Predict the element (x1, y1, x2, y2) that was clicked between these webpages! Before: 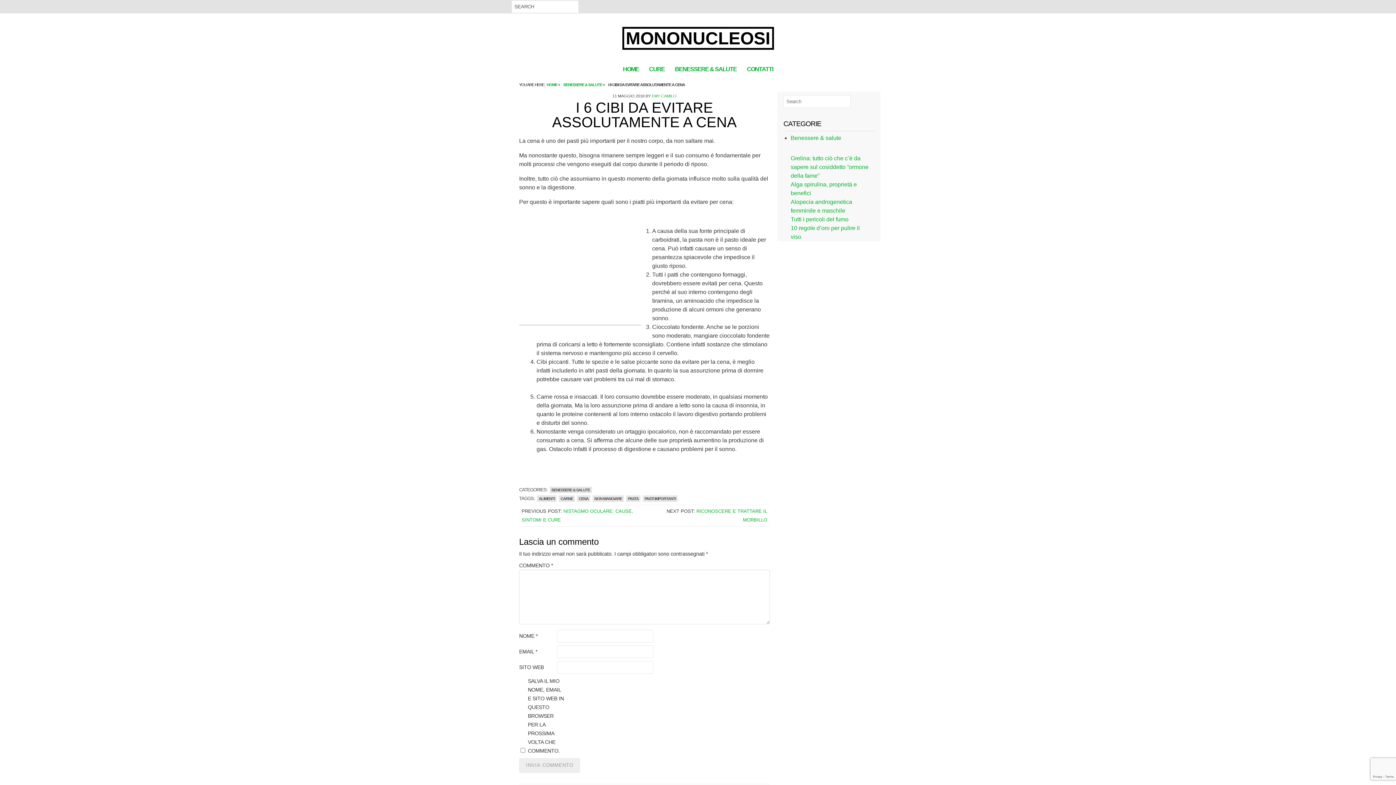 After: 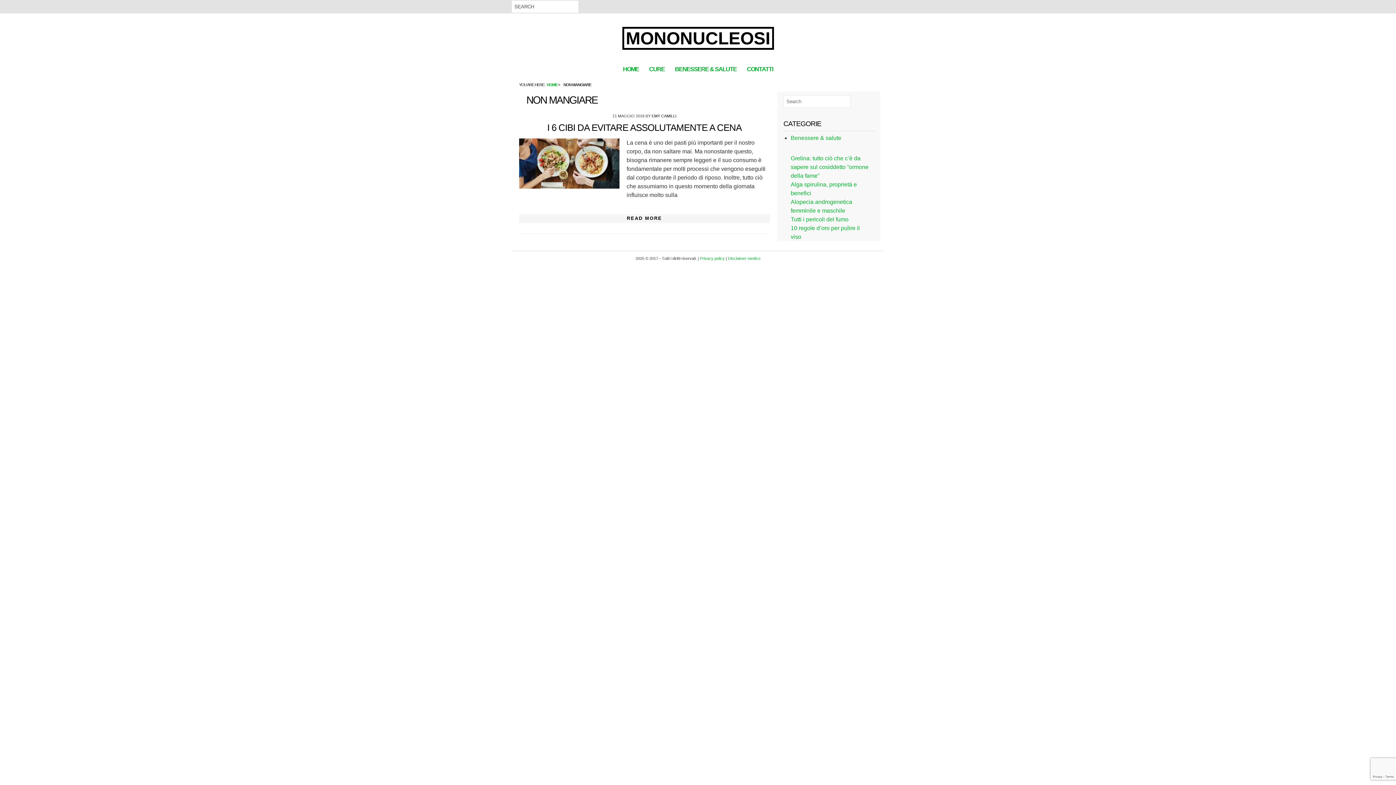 Action: label: NON MANGIARE bbox: (592, 495, 624, 502)